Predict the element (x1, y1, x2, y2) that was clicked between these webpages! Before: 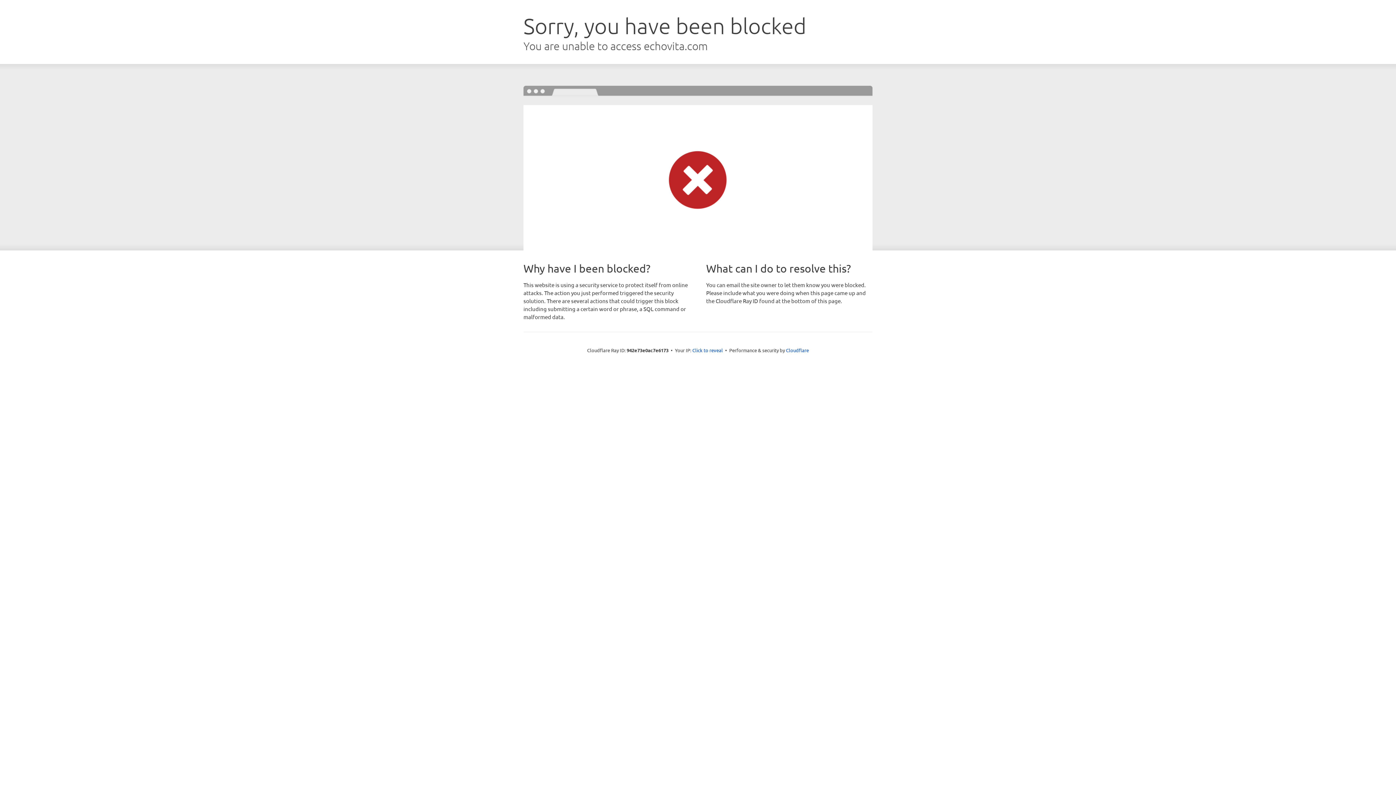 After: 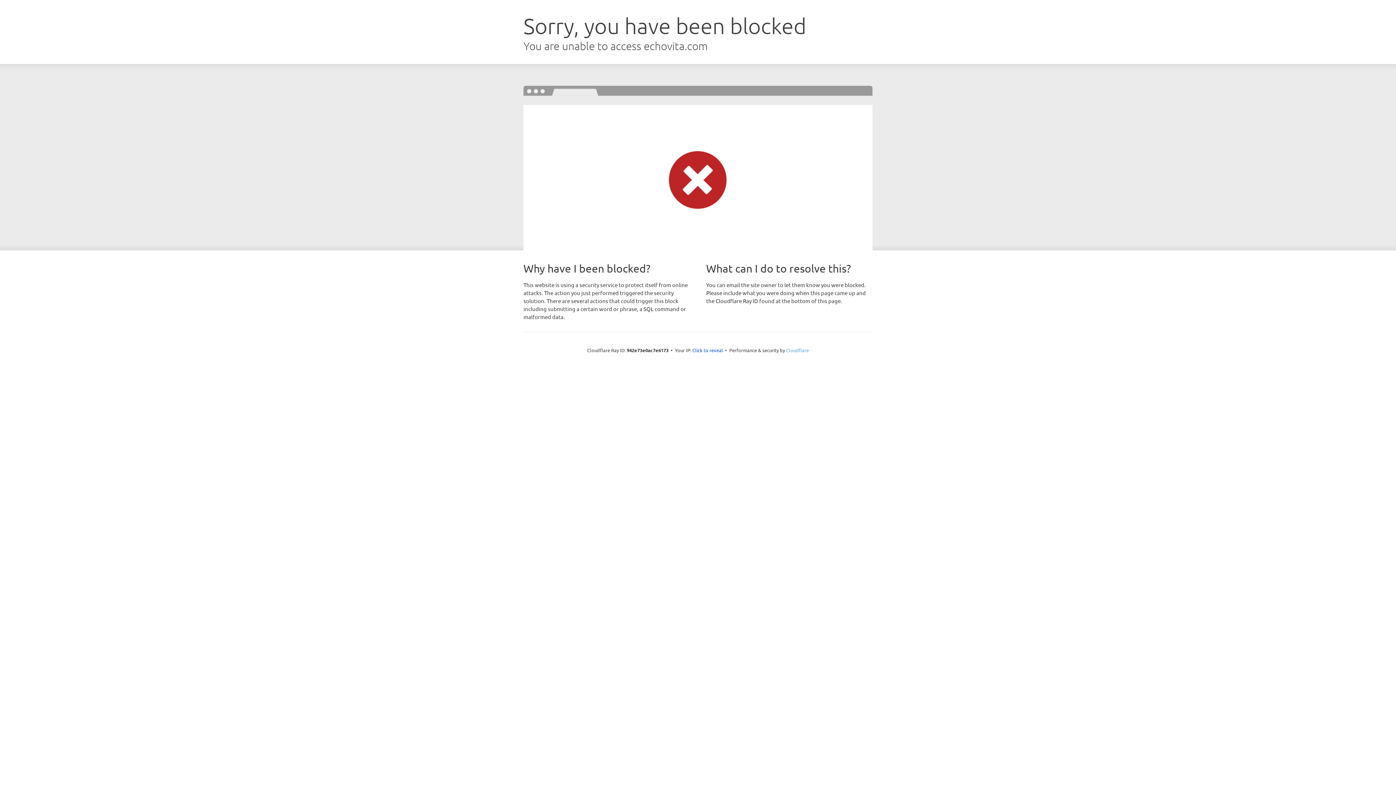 Action: bbox: (786, 347, 809, 353) label: Cloudflare